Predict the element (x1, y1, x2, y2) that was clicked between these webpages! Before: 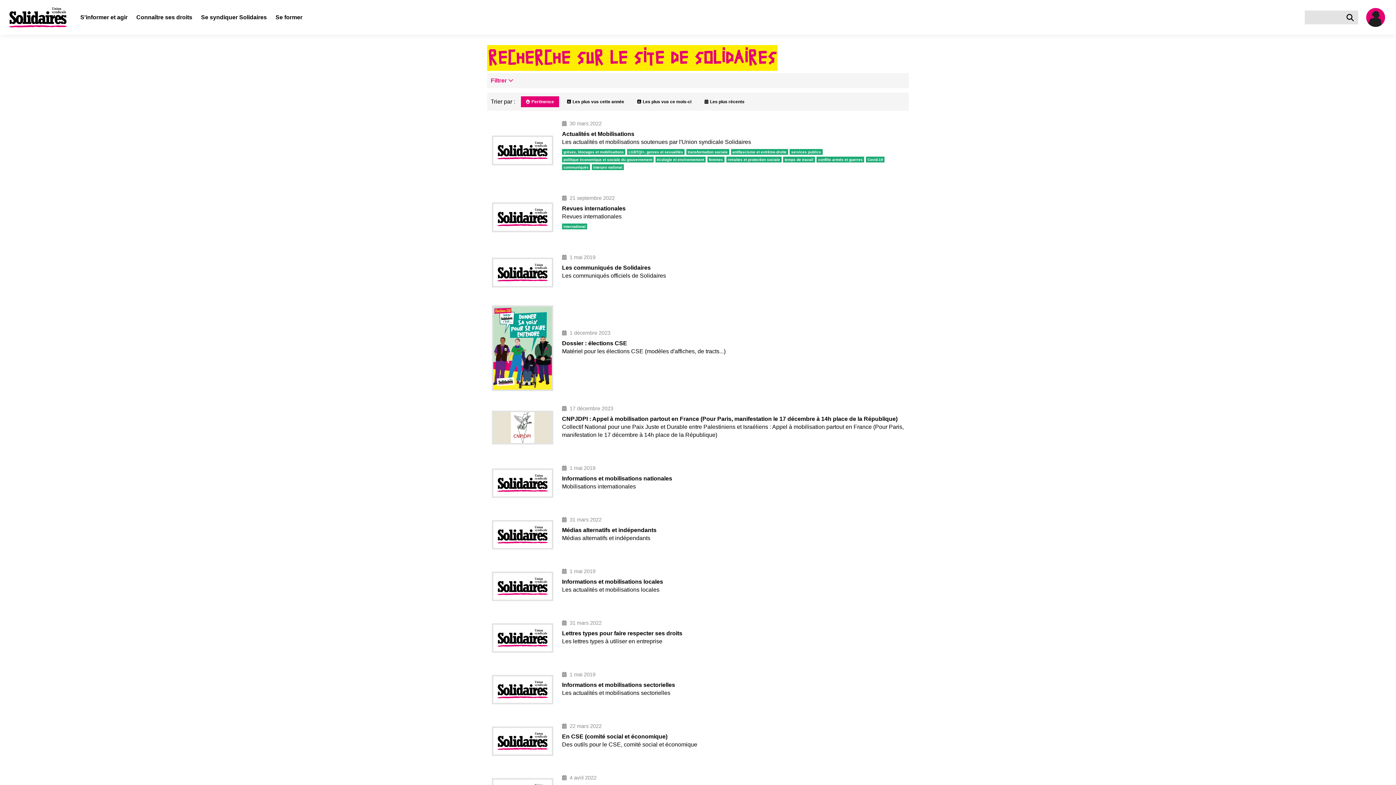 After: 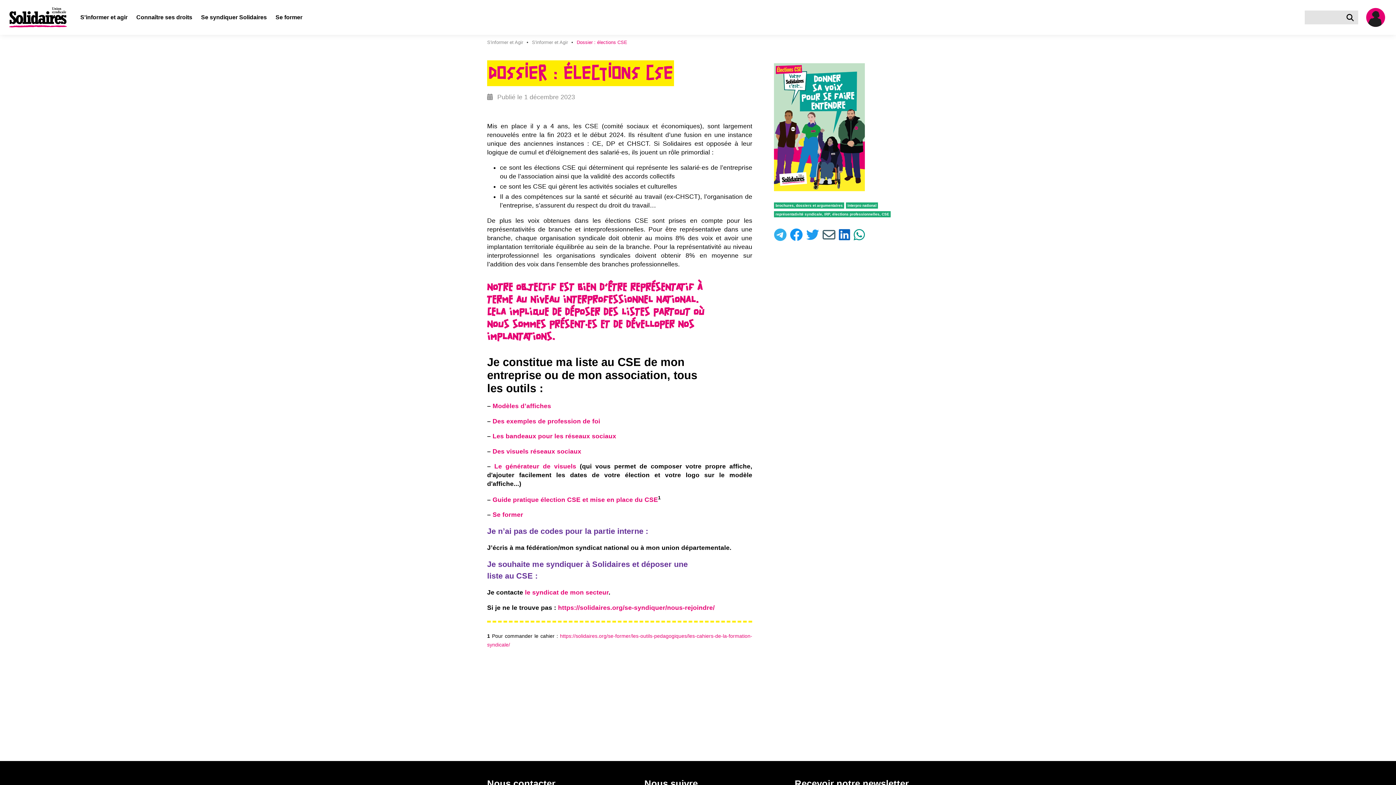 Action: bbox: (491, 300, 904, 395) label: 1 décembre 2023

Dossier : élections CSE

Matériel pour les élections CSE (modèles d'affiches, de tracts...)